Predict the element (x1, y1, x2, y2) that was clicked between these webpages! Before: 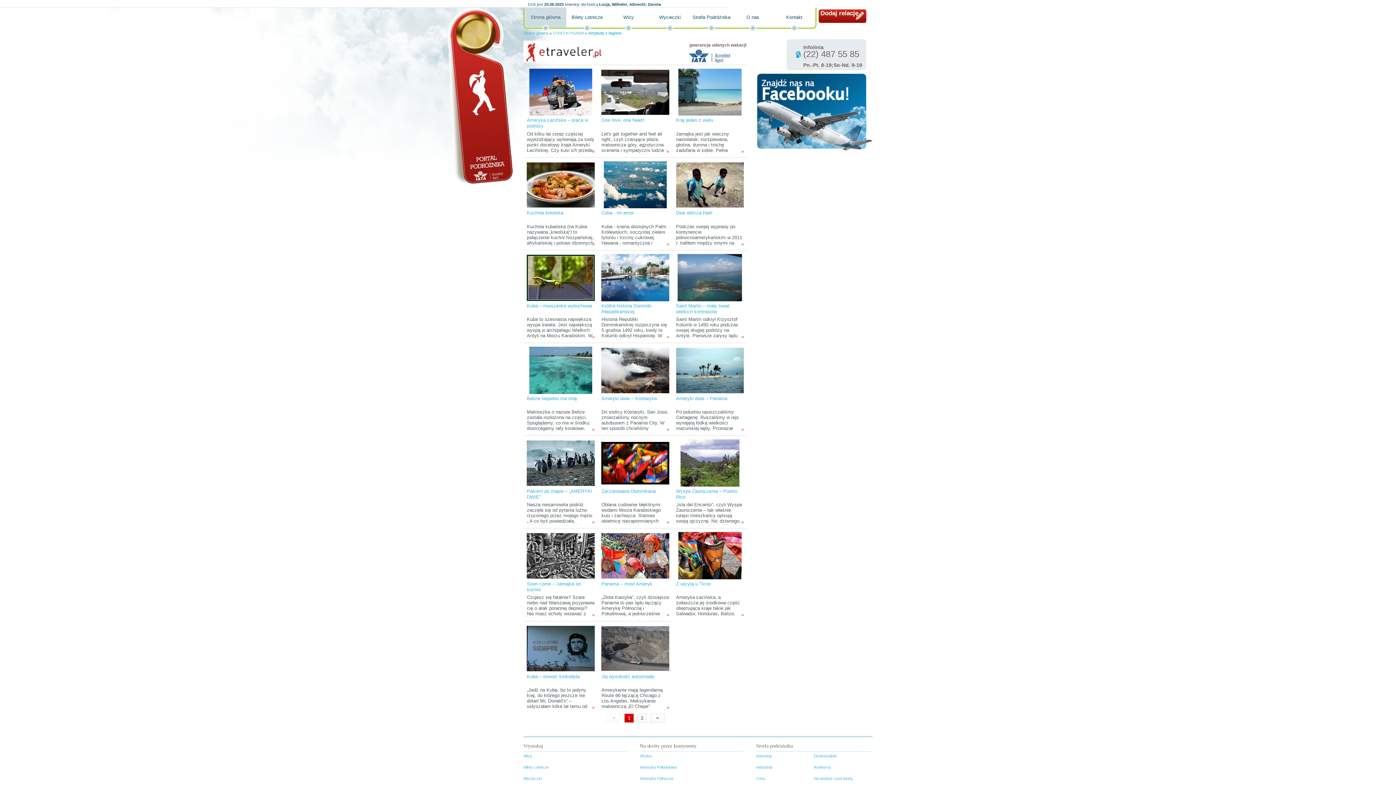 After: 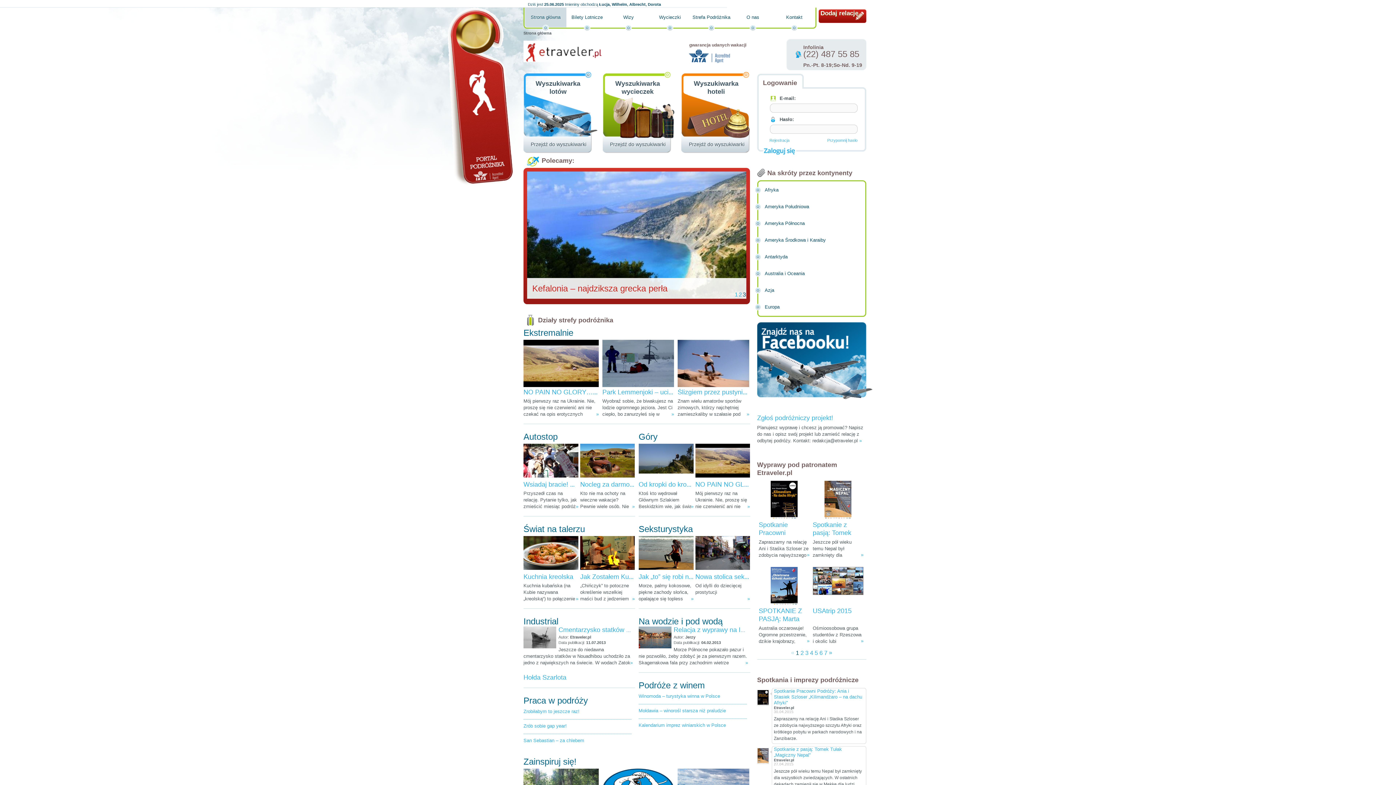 Action: bbox: (523, 57, 604, 63)